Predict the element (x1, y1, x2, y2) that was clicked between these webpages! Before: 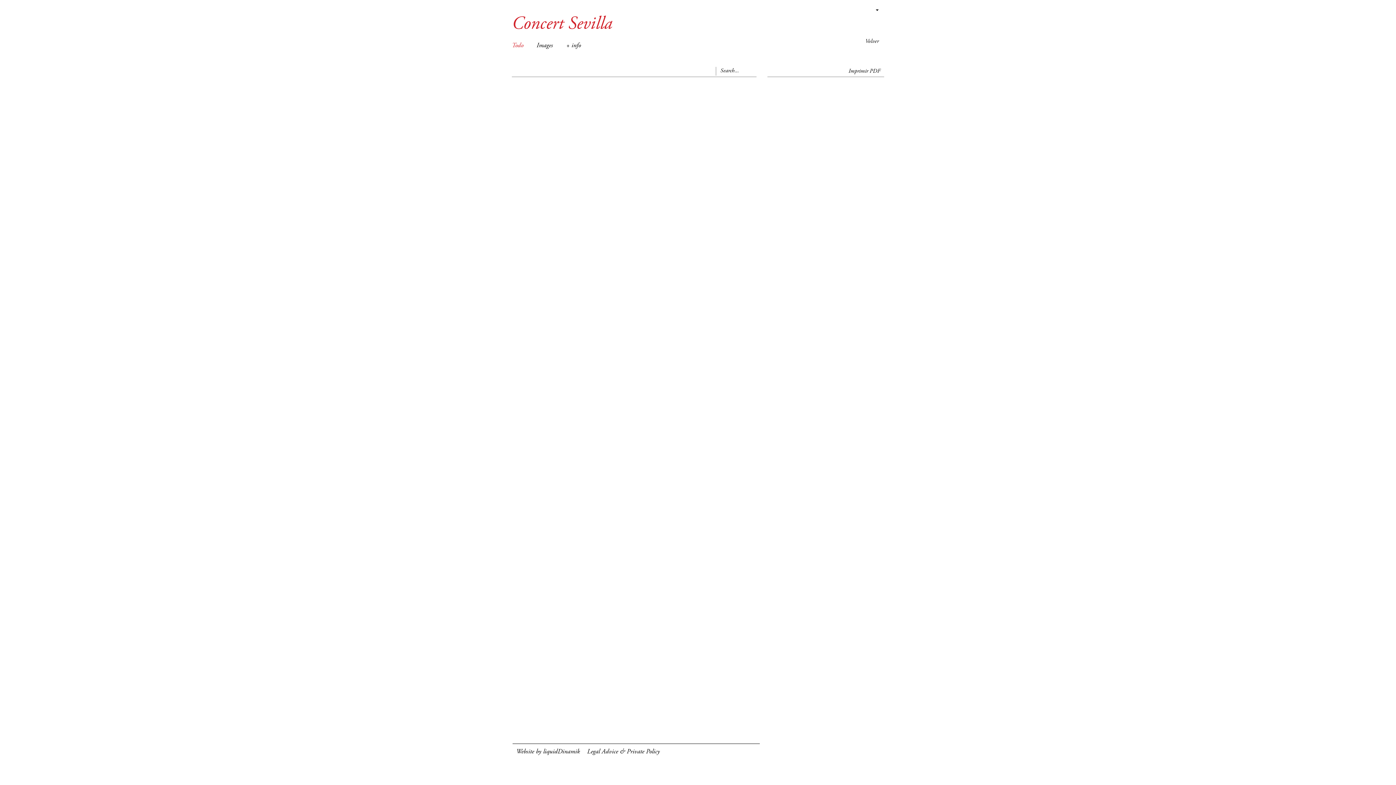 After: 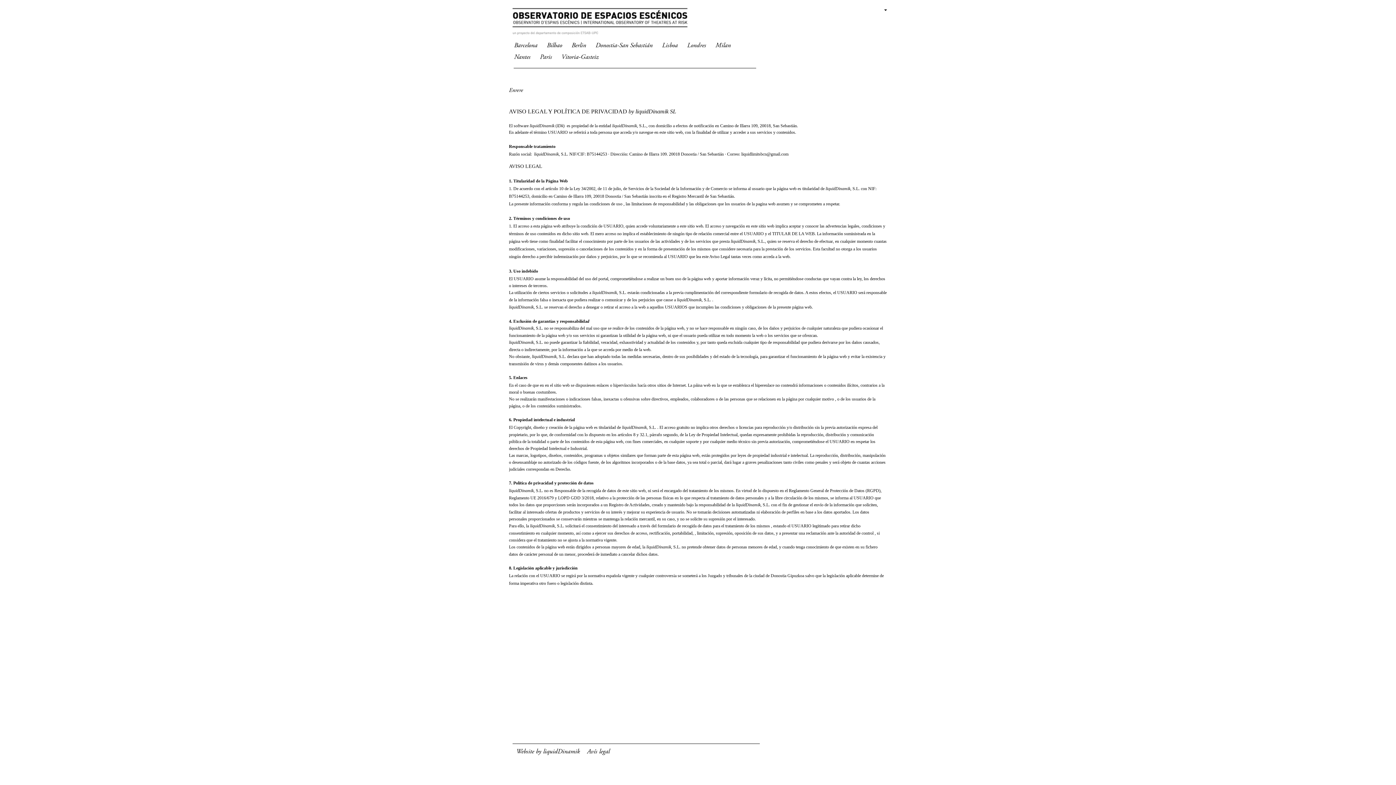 Action: label: Legal Advice & Private Policy bbox: (583, 748, 663, 756)